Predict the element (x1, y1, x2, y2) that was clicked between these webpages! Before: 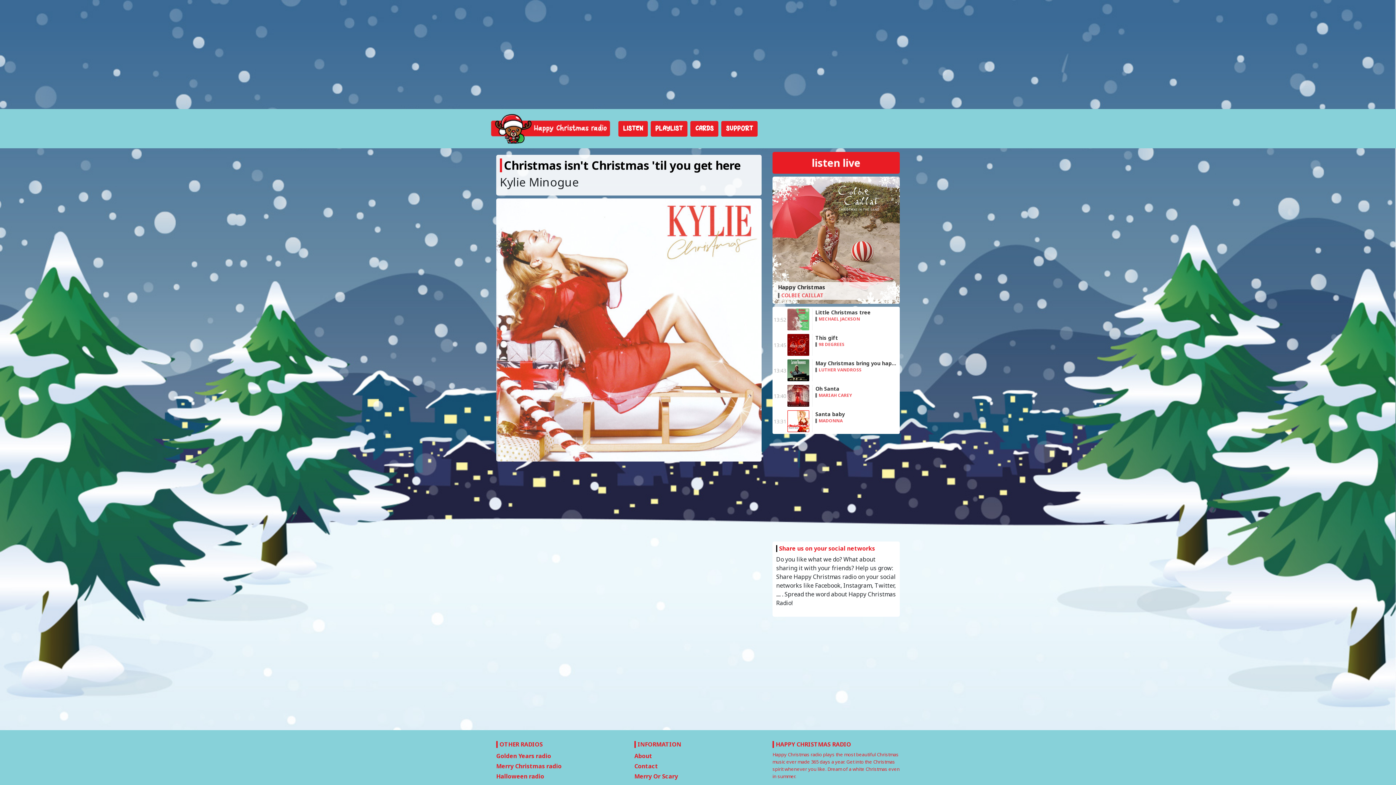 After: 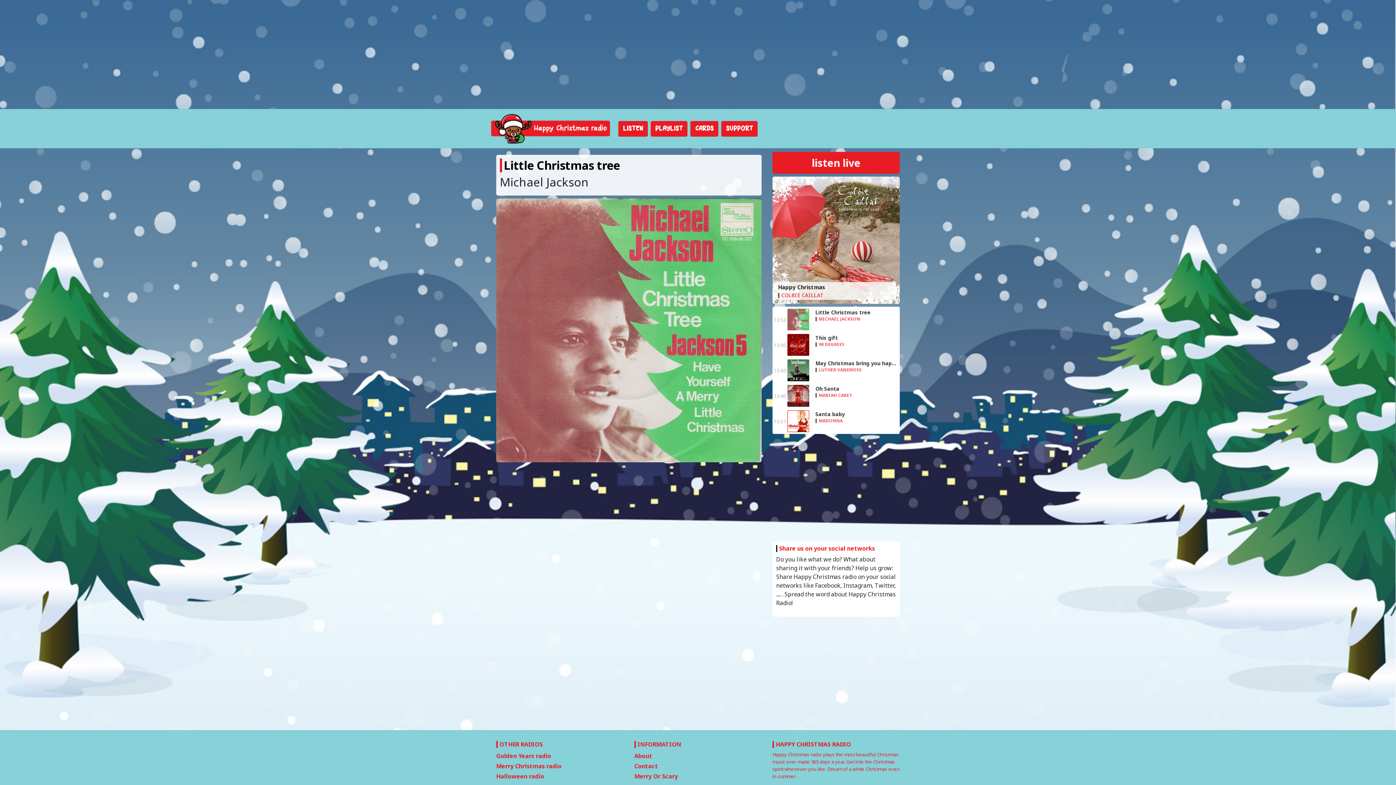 Action: label: 13:52

Little Christmas tree

MICHAEL JACKSON bbox: (772, 306, 899, 332)